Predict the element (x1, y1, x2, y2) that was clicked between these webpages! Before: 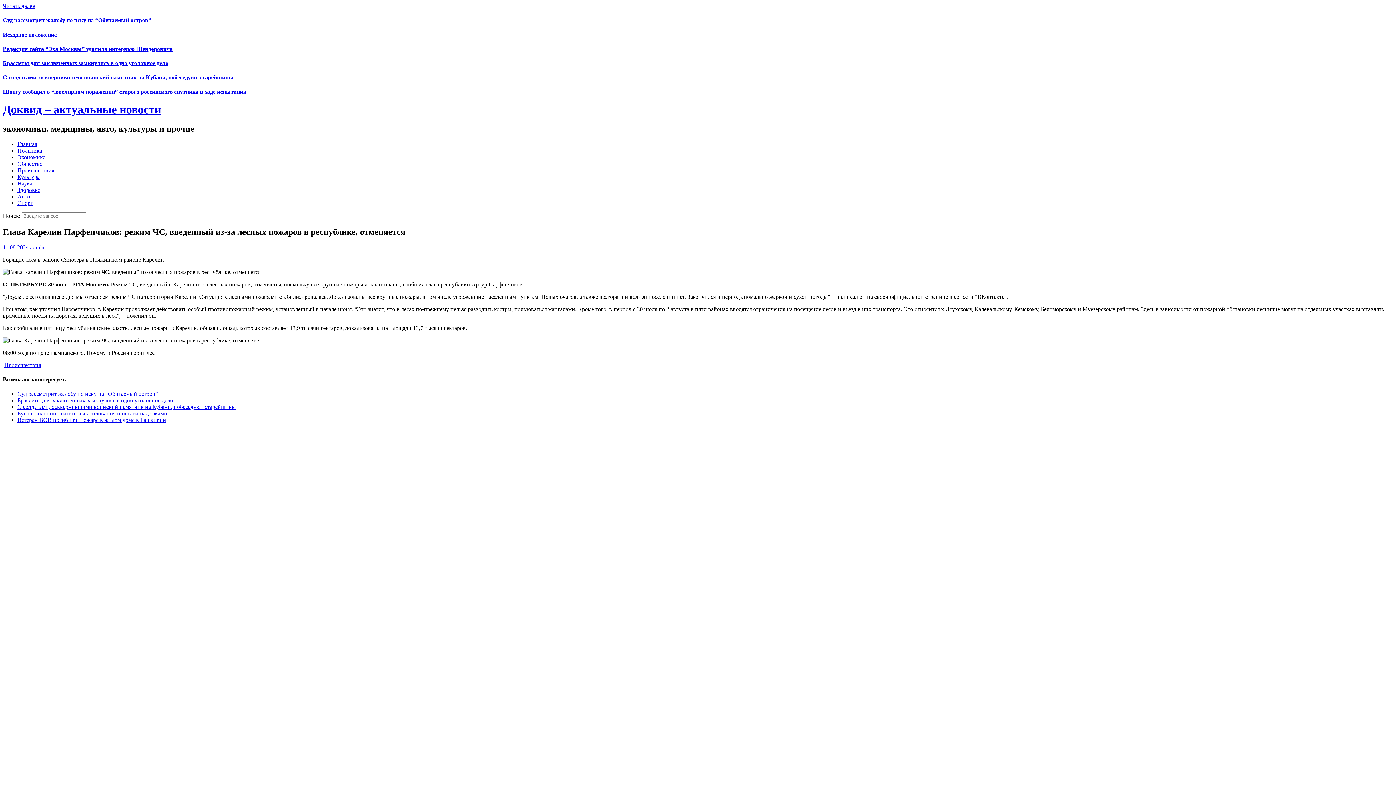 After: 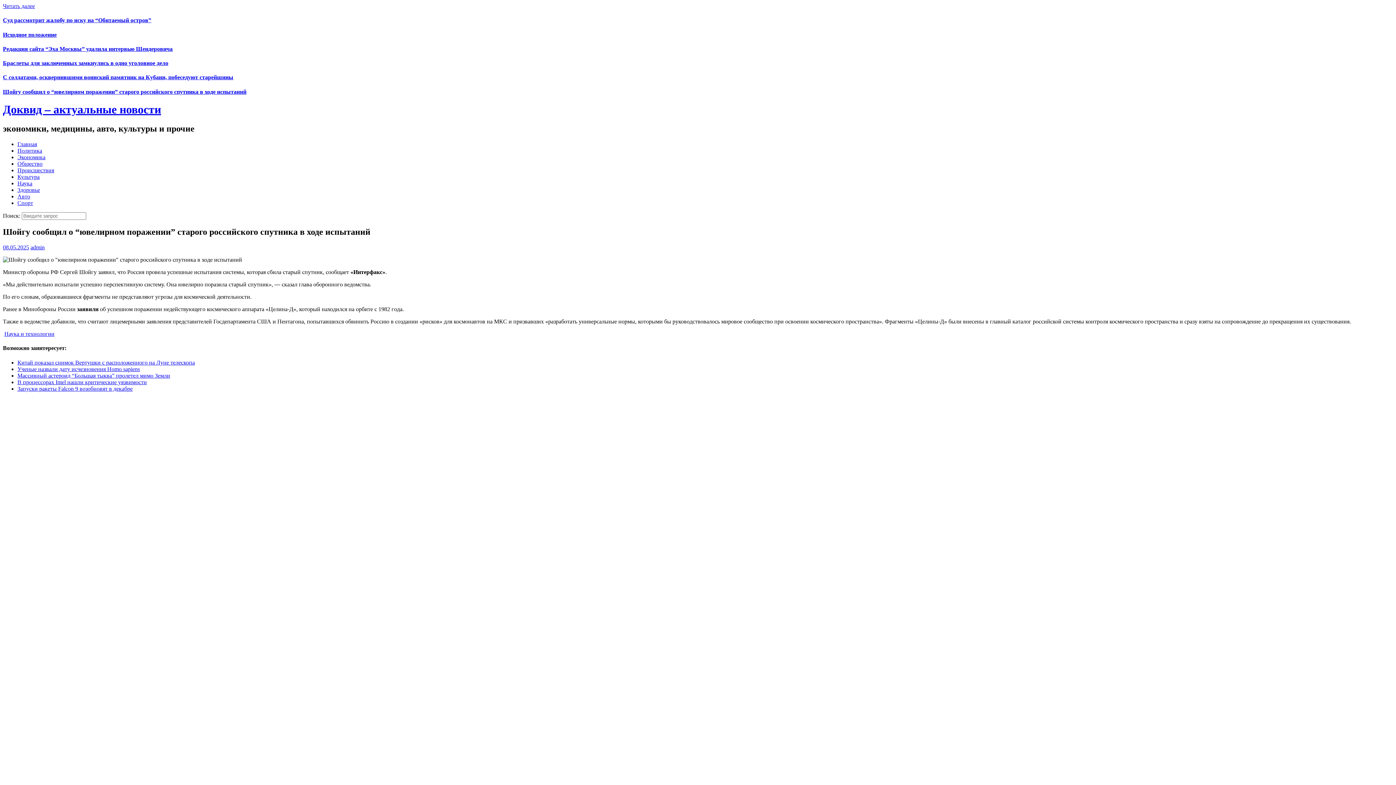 Action: bbox: (2, 88, 246, 94) label: Шойгу сообщил о “ювелирном поражении” старого российского спутника в ходе испытаний